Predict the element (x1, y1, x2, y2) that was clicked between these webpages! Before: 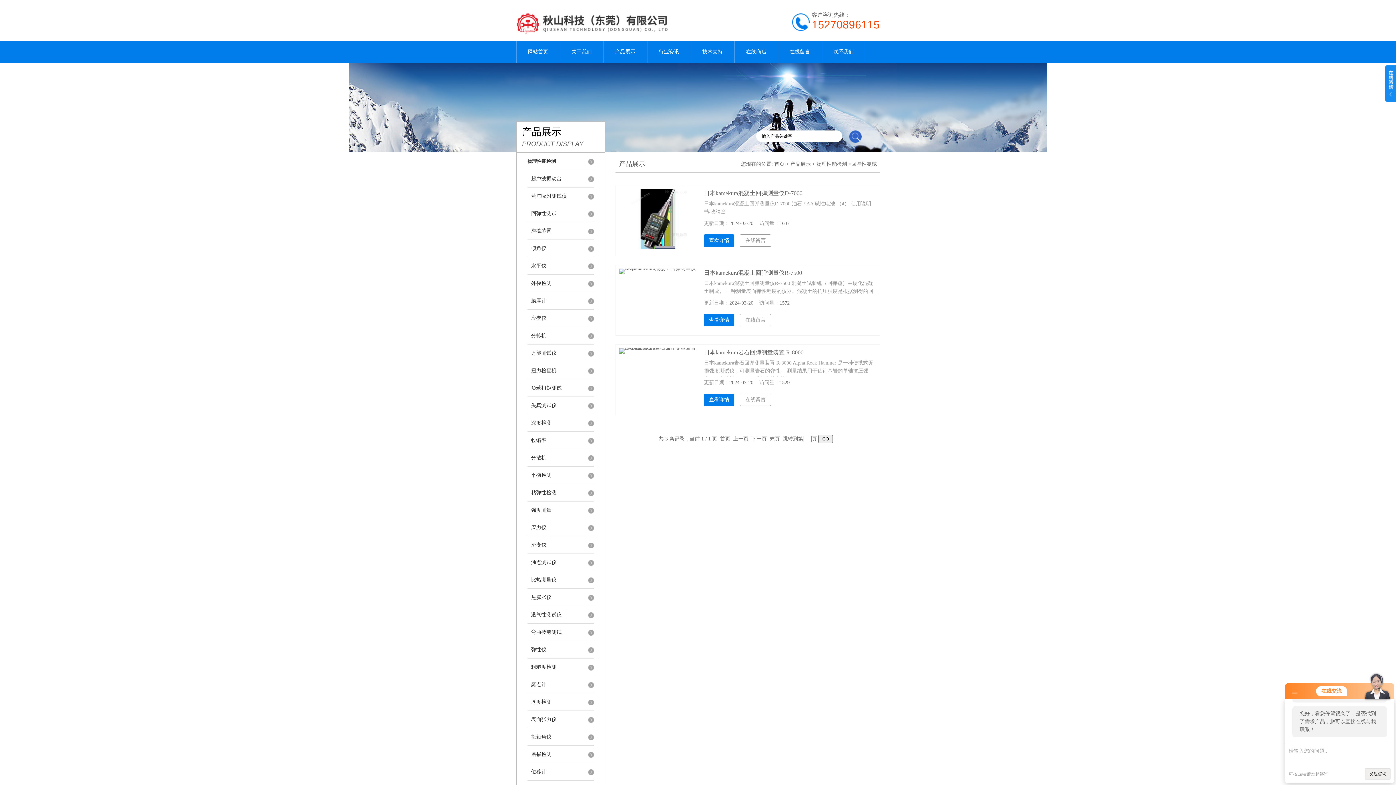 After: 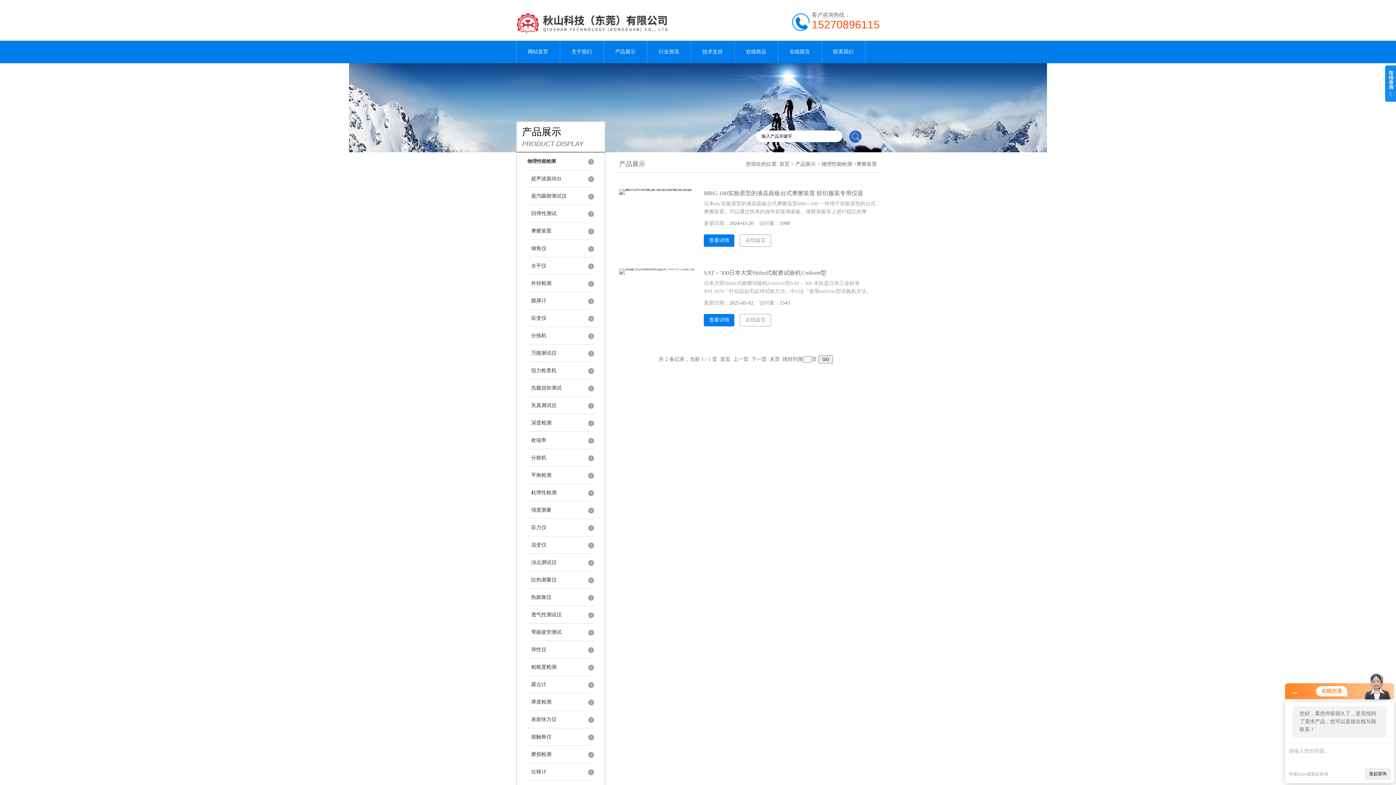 Action: label: 摩擦装置 bbox: (527, 222, 594, 240)